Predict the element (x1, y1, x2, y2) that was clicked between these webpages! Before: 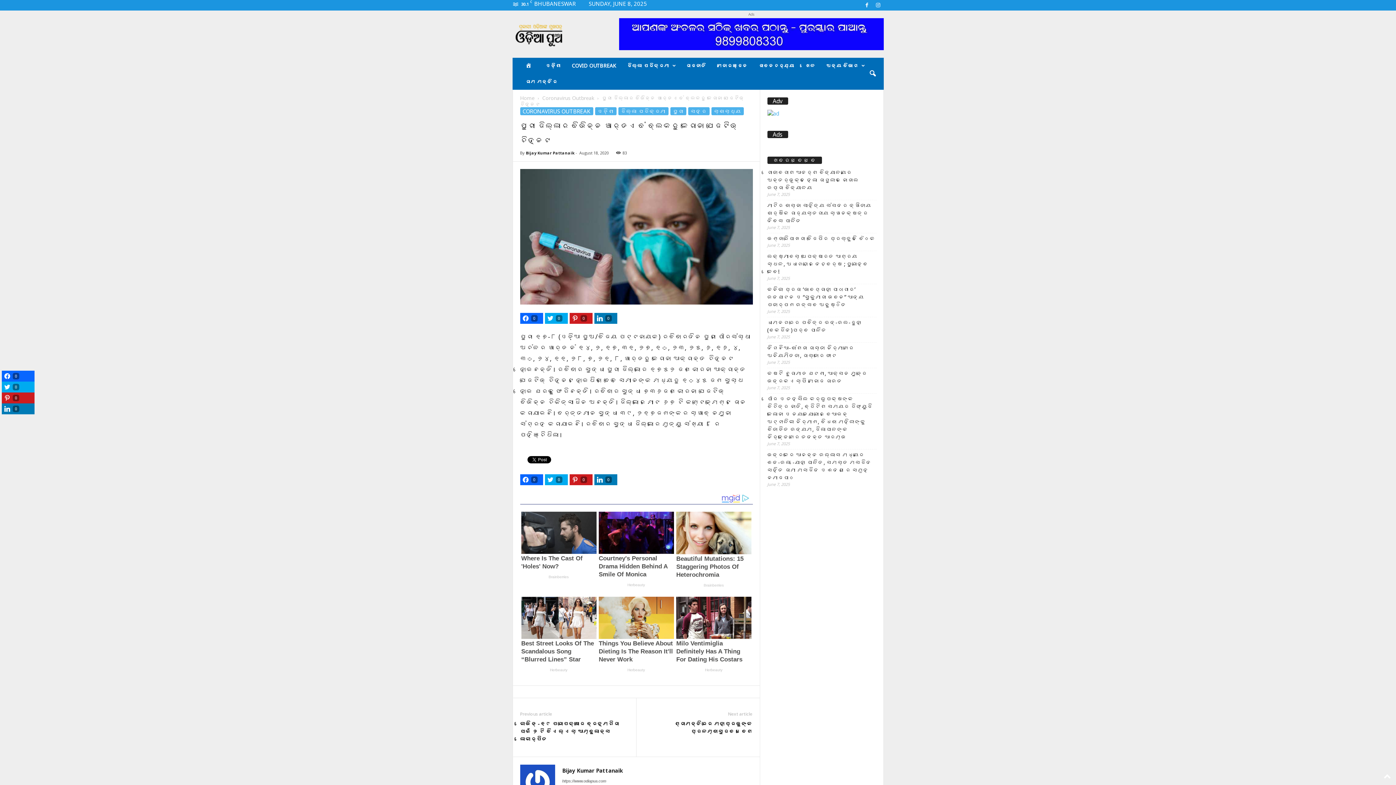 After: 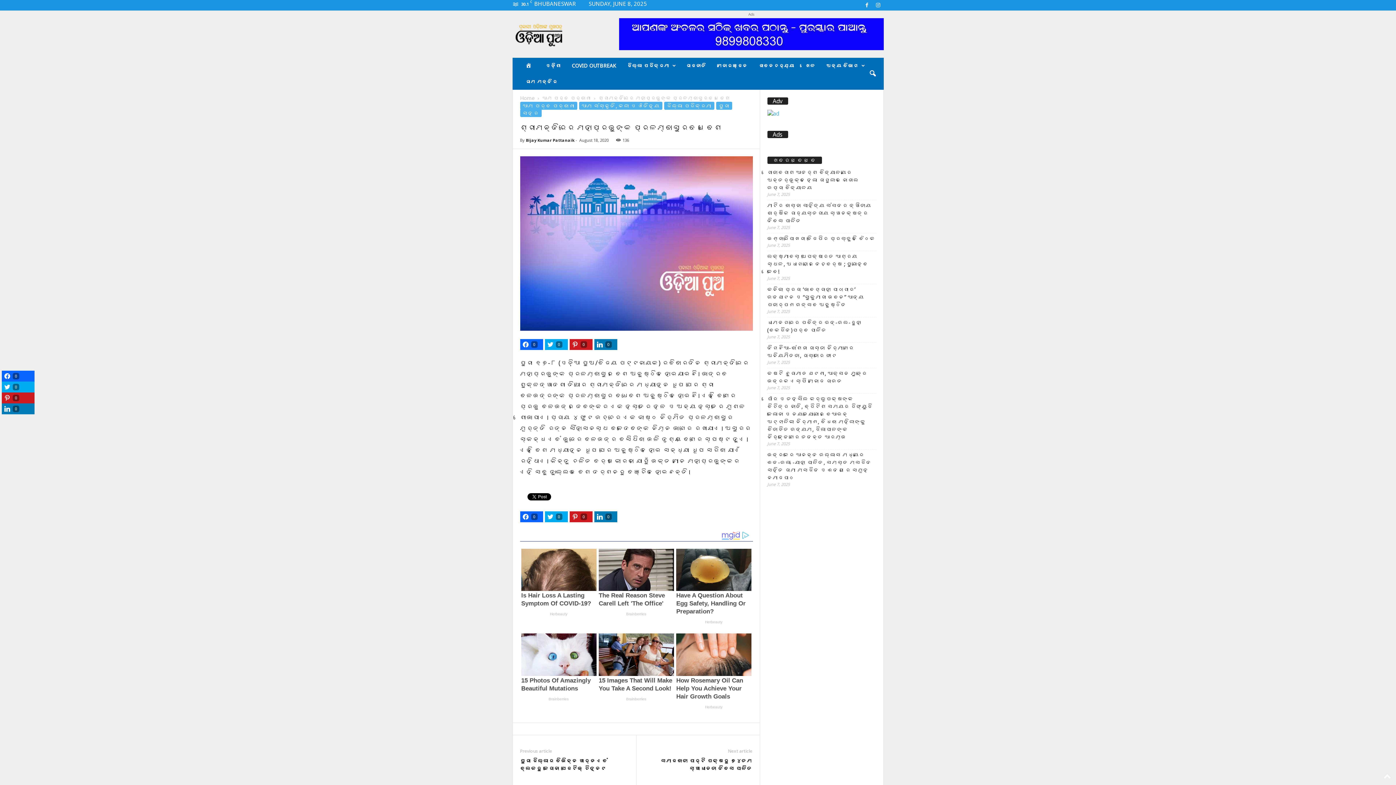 Action: label: ଶ୍ରୀମନ୍ଦିରରେ ମହାପ୍ରଭୁଙ୍କ ପ୍ରଳମ୍ବାସୁରବଧ ବେଶ bbox: (643, 720, 752, 735)